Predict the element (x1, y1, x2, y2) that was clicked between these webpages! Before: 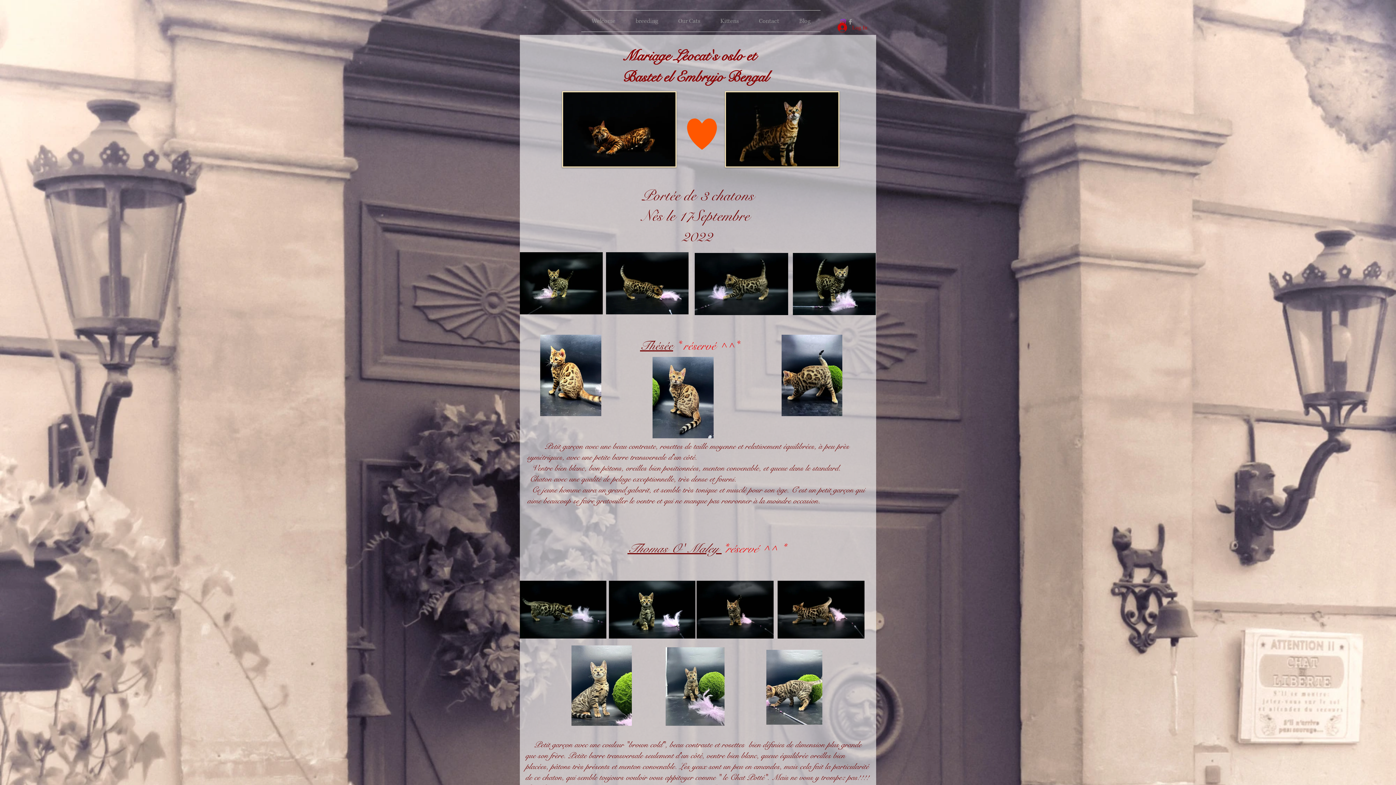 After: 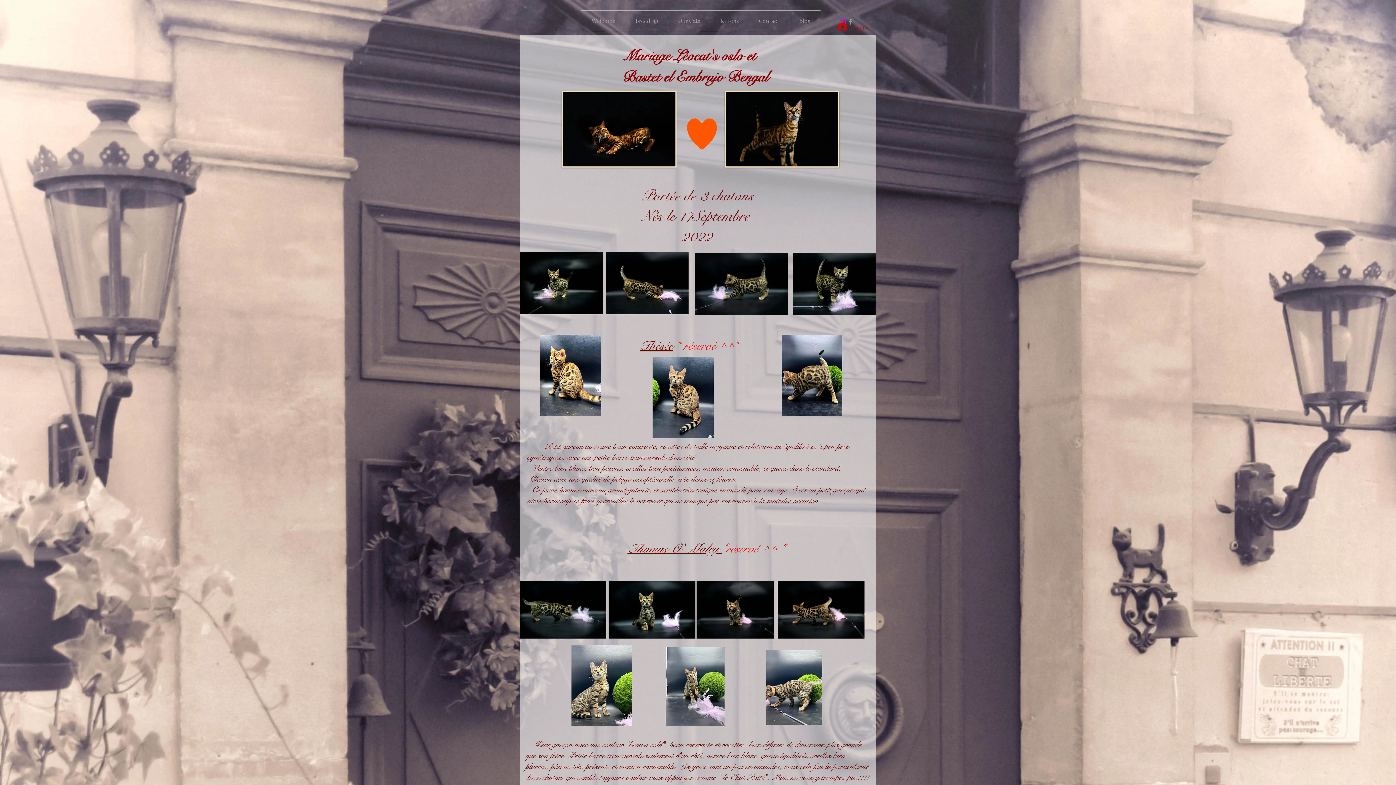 Action: bbox: (668, 10, 710, 31) label: Our Cats